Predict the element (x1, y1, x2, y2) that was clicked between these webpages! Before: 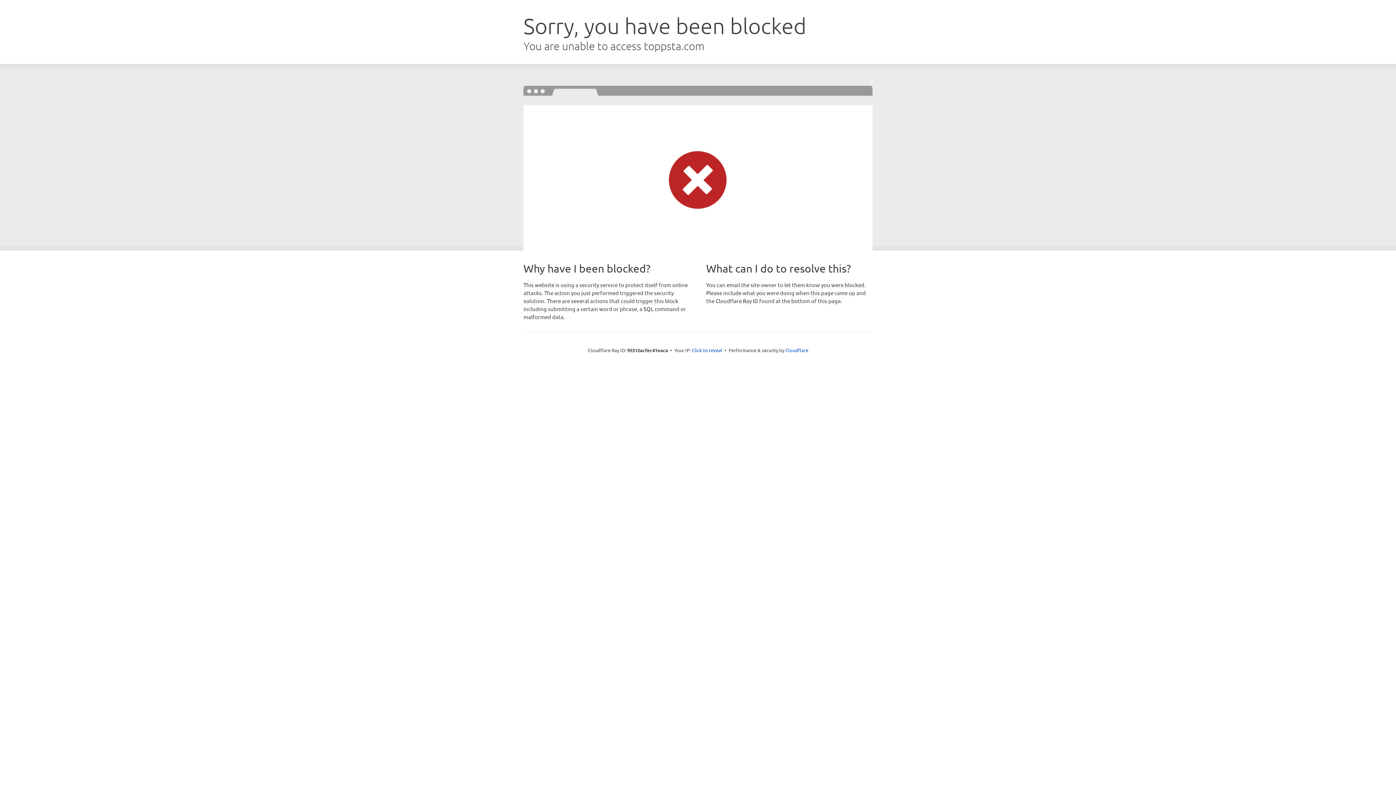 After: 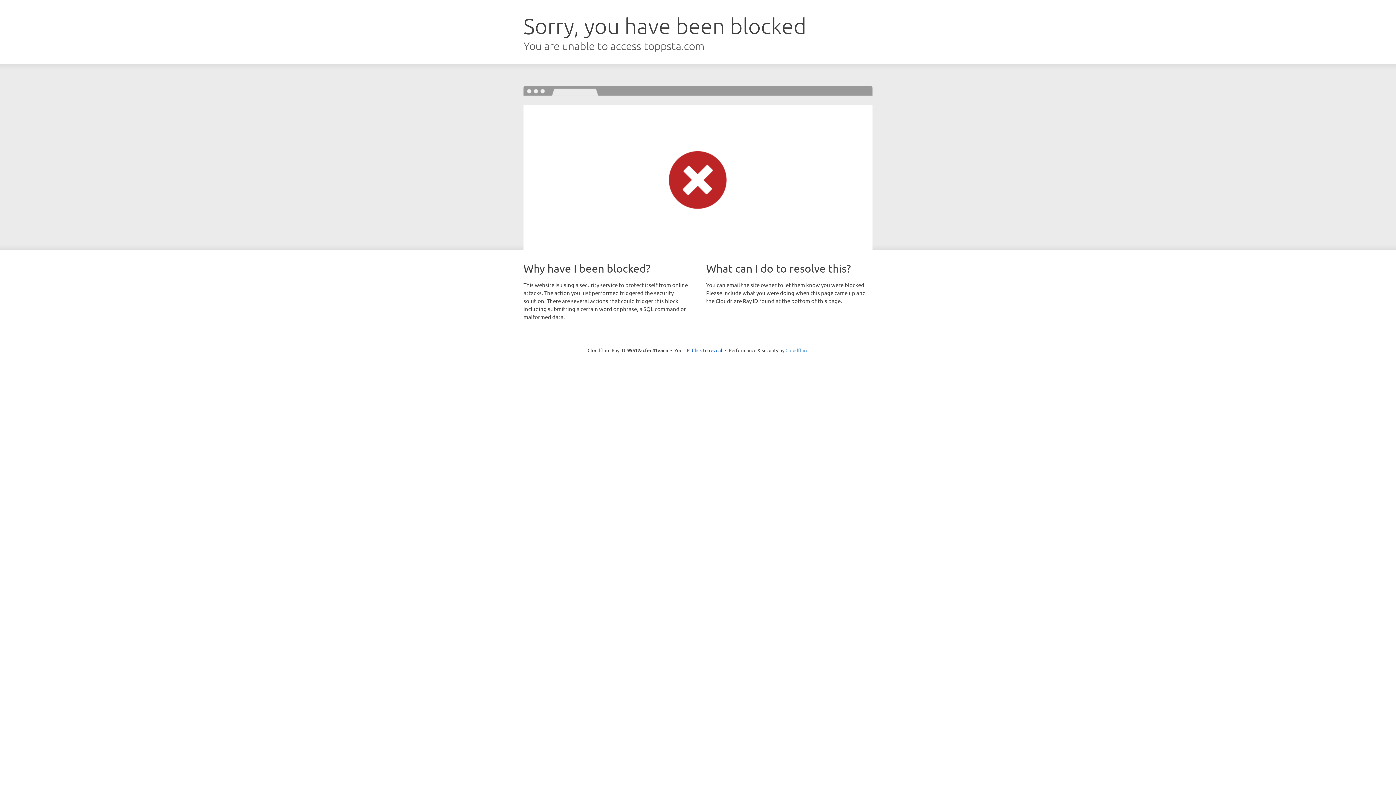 Action: bbox: (785, 347, 808, 353) label: Cloudflare